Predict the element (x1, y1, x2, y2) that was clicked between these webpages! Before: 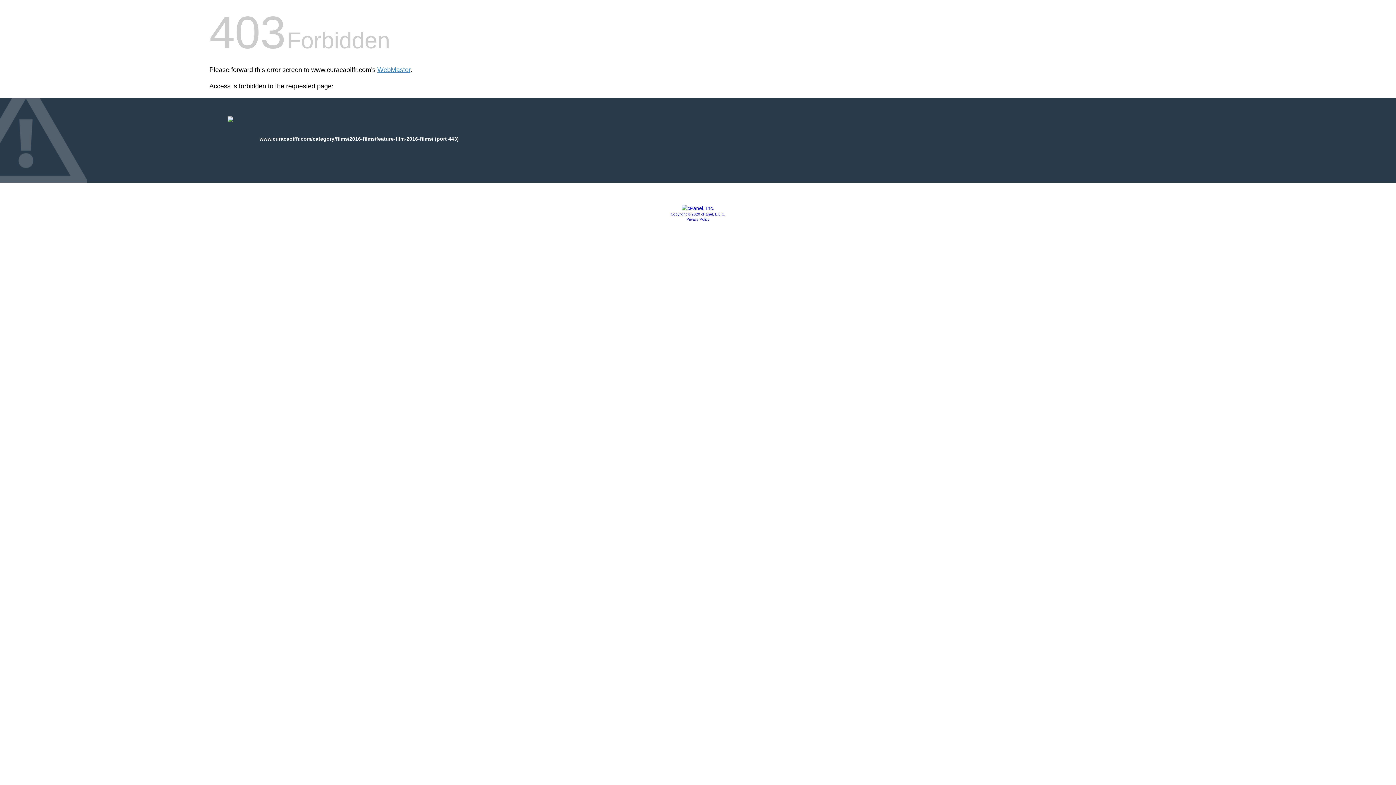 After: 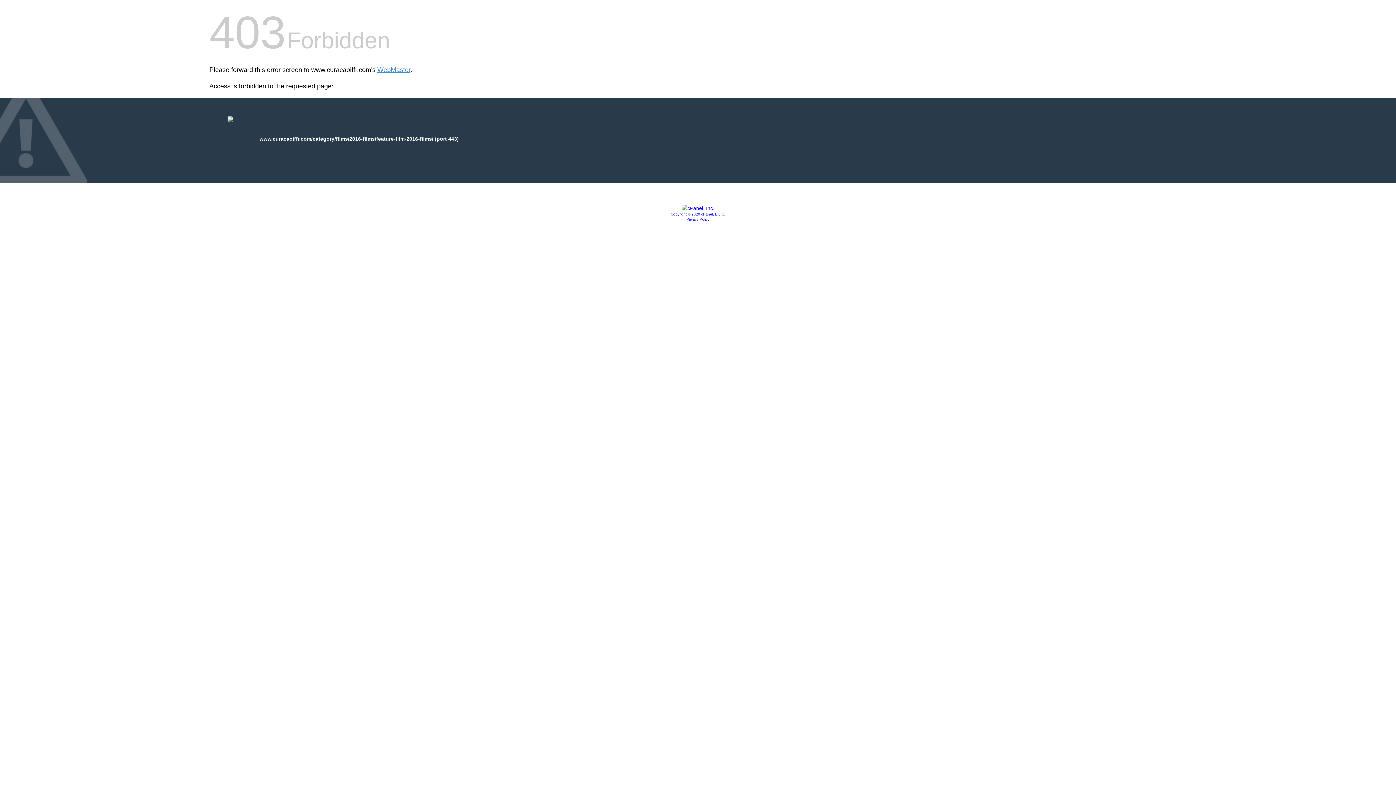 Action: label: Privacy Policy bbox: (686, 217, 709, 221)